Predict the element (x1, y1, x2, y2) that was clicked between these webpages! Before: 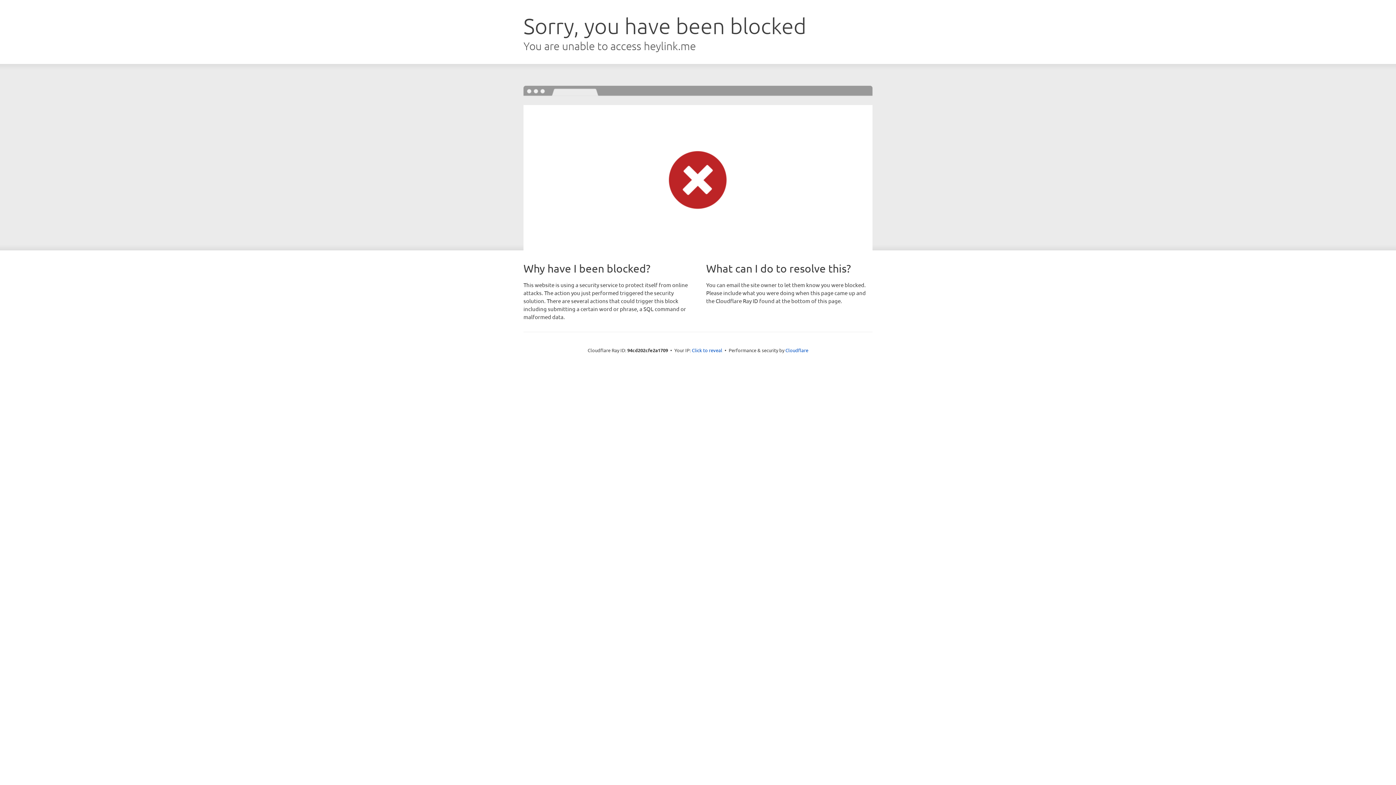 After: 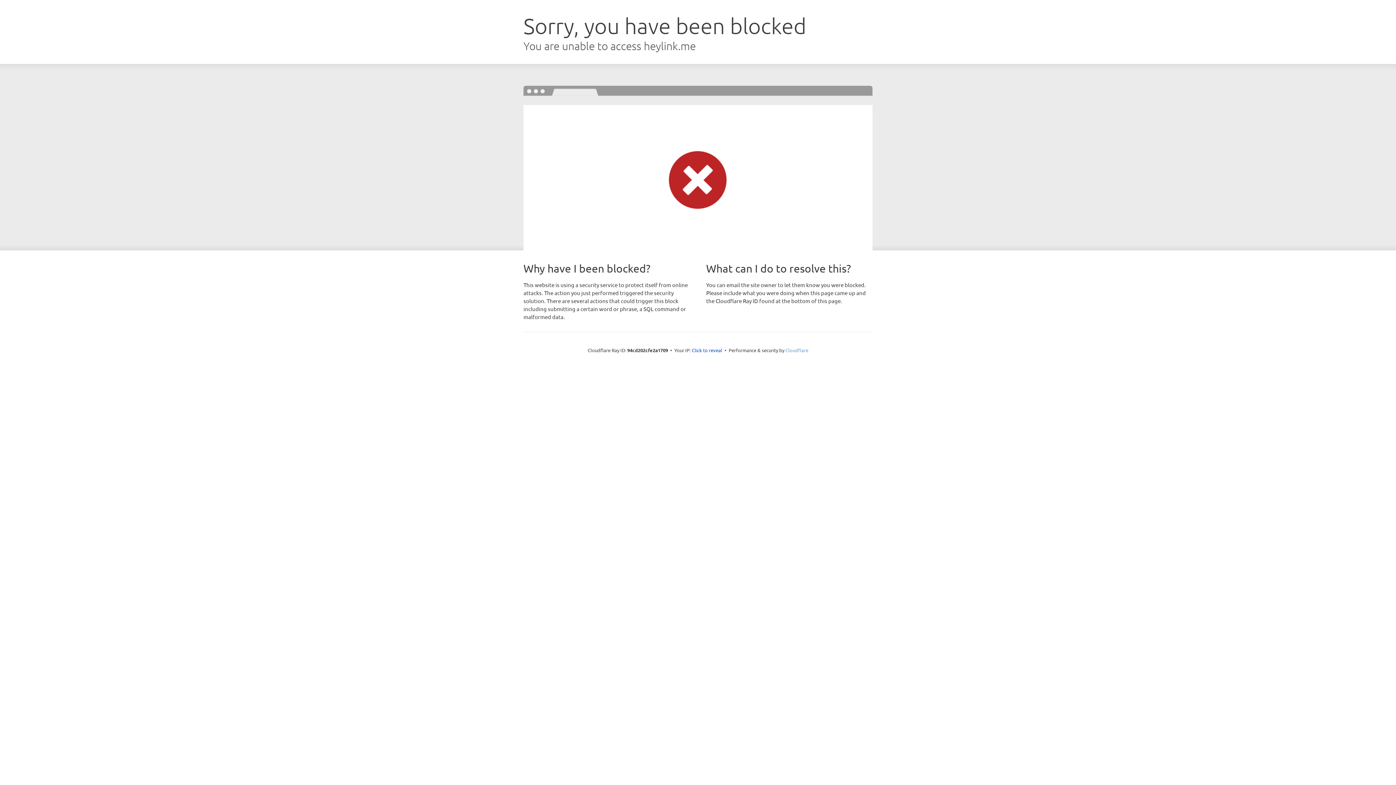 Action: bbox: (785, 347, 808, 353) label: Cloudflare